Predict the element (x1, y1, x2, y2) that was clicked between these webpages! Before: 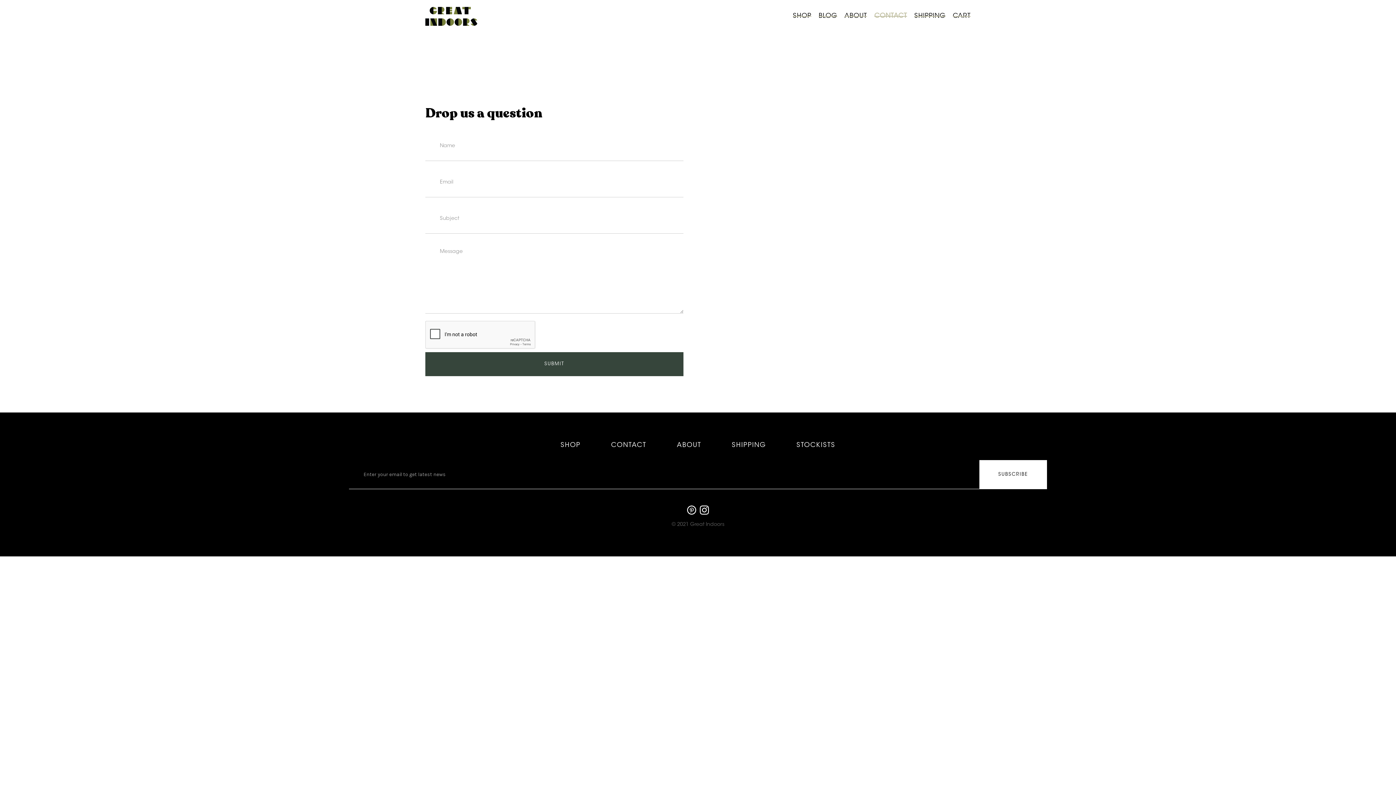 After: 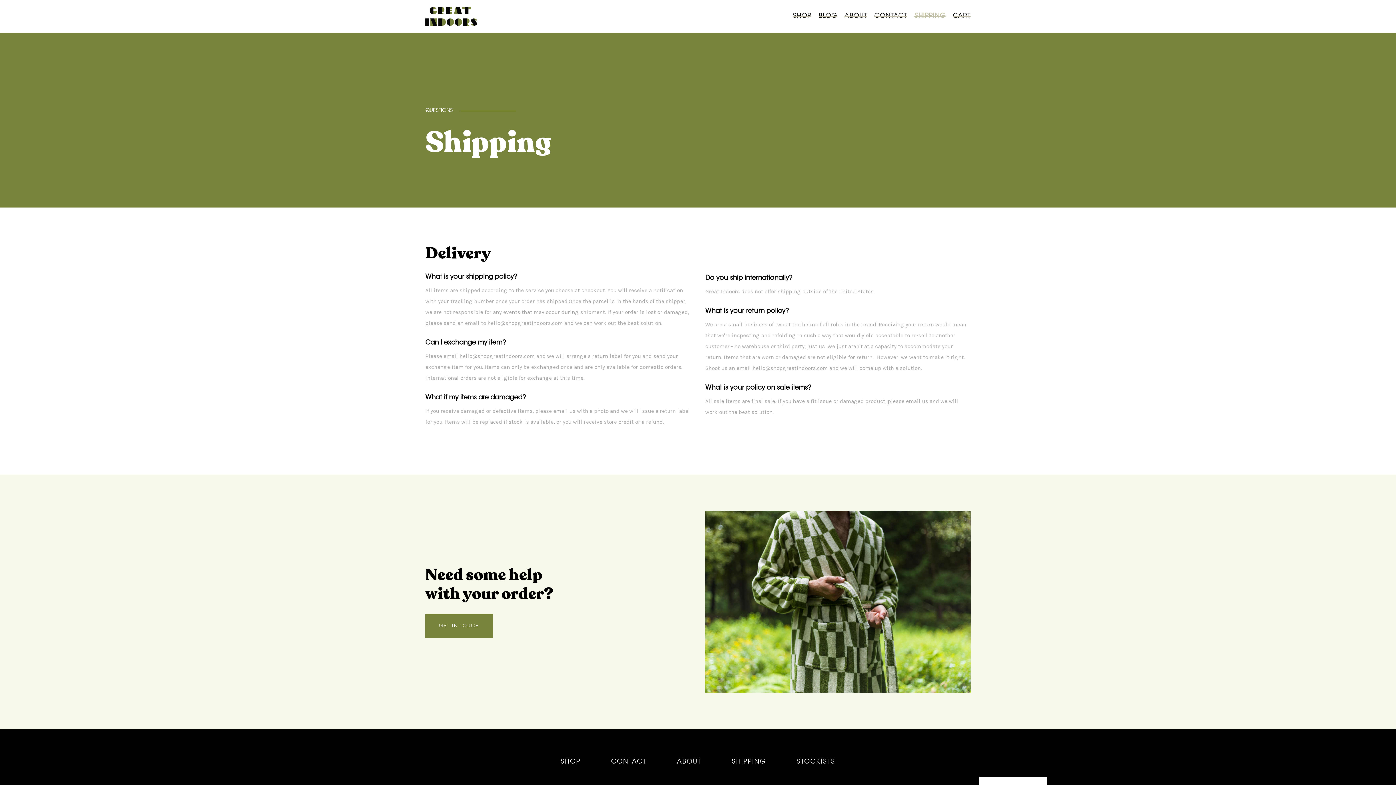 Action: bbox: (716, 440, 781, 450) label: SHIPPING